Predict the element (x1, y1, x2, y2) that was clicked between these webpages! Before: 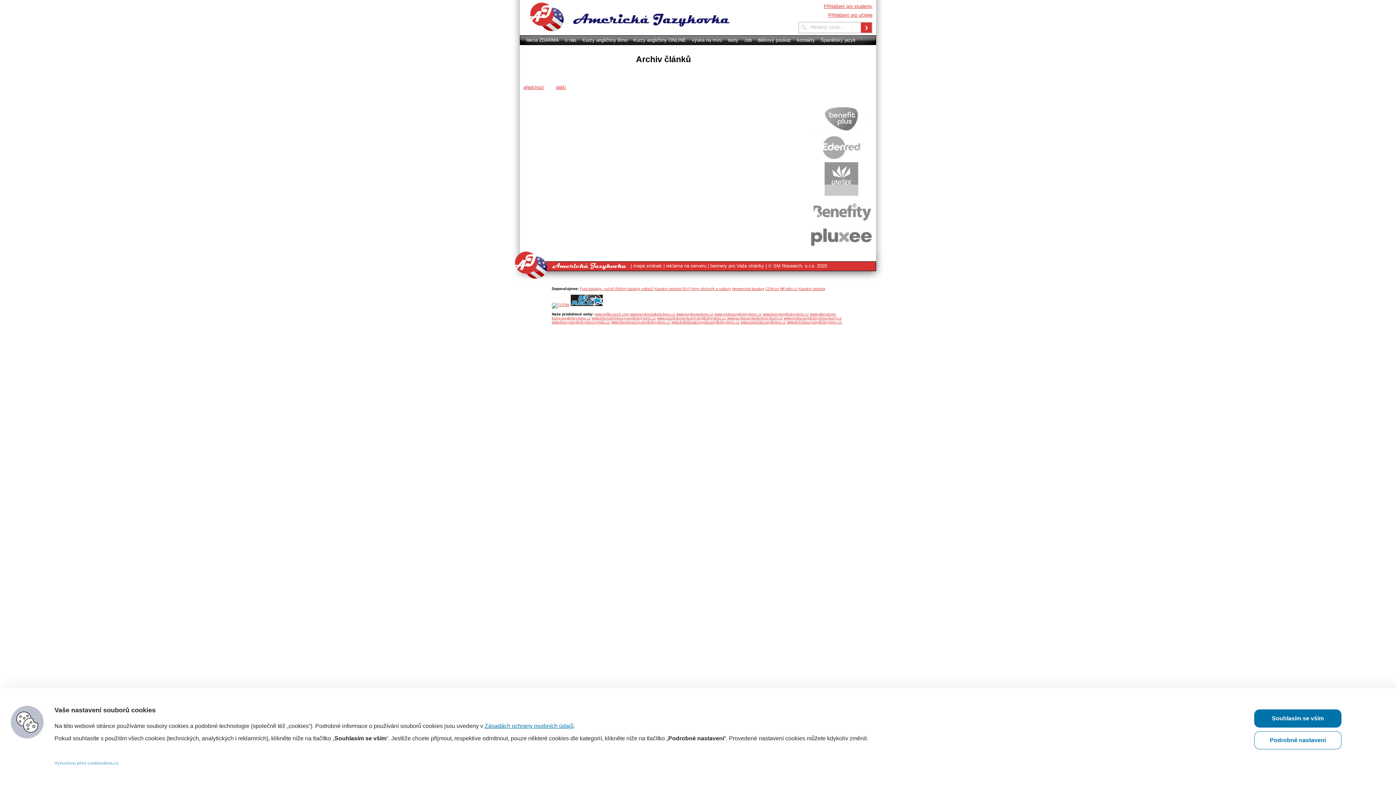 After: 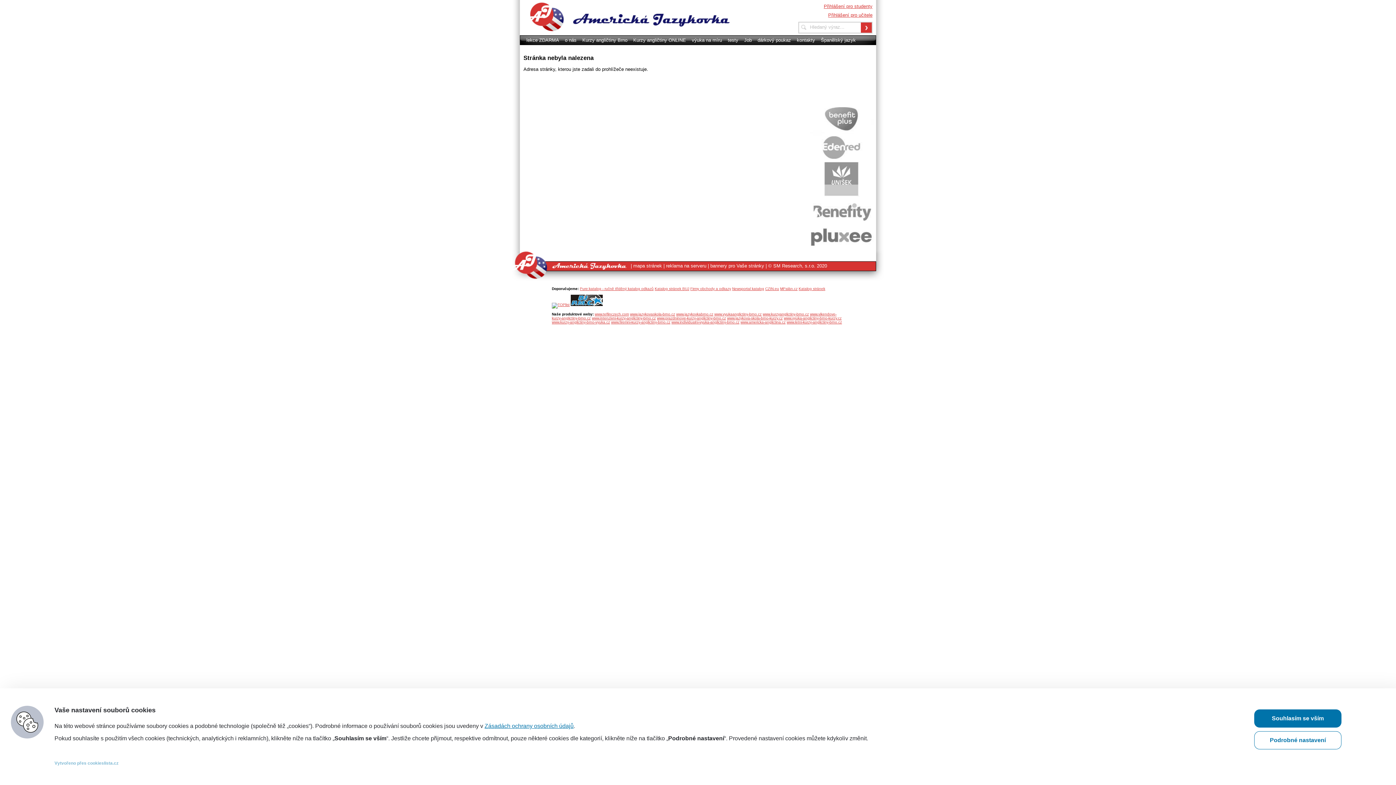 Action: bbox: (666, 263, 706, 268) label: reklama na serveru